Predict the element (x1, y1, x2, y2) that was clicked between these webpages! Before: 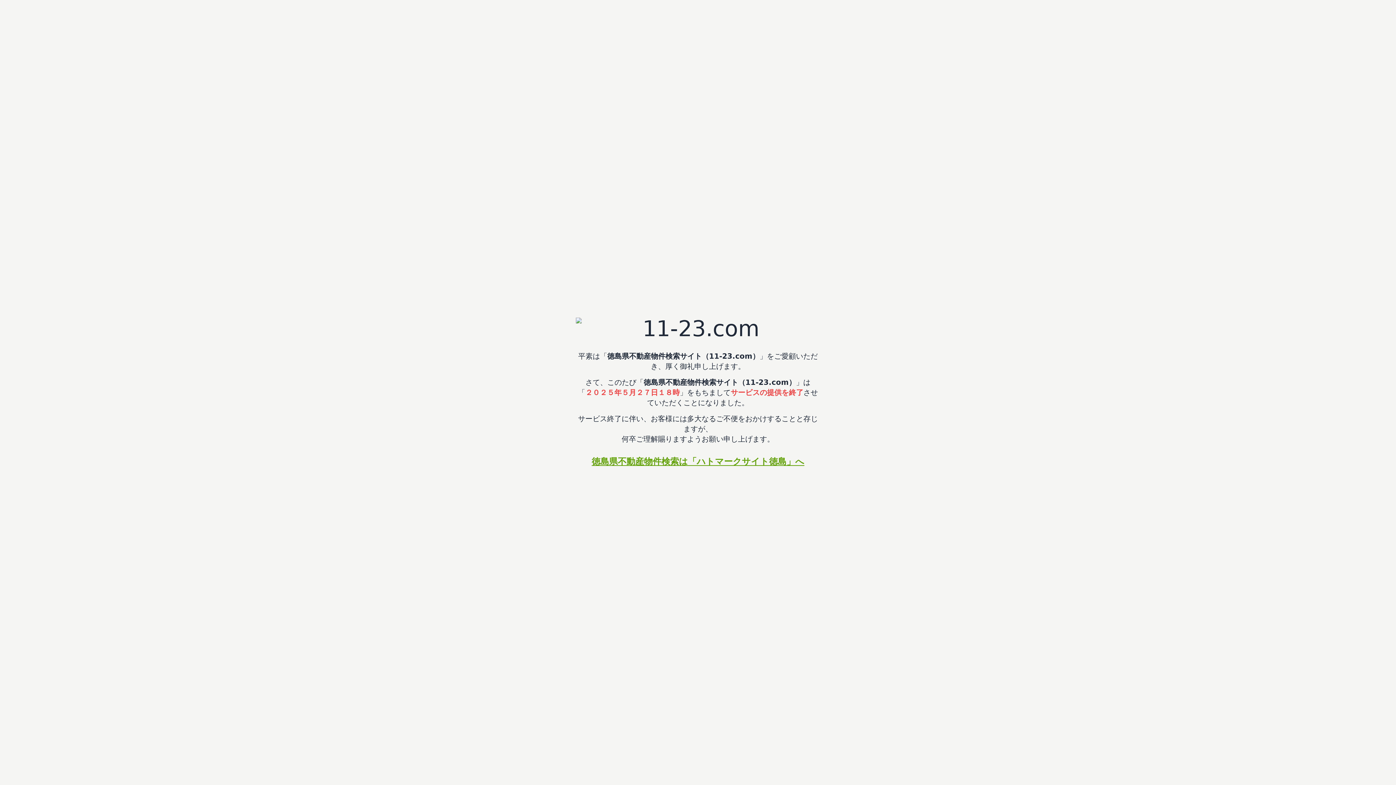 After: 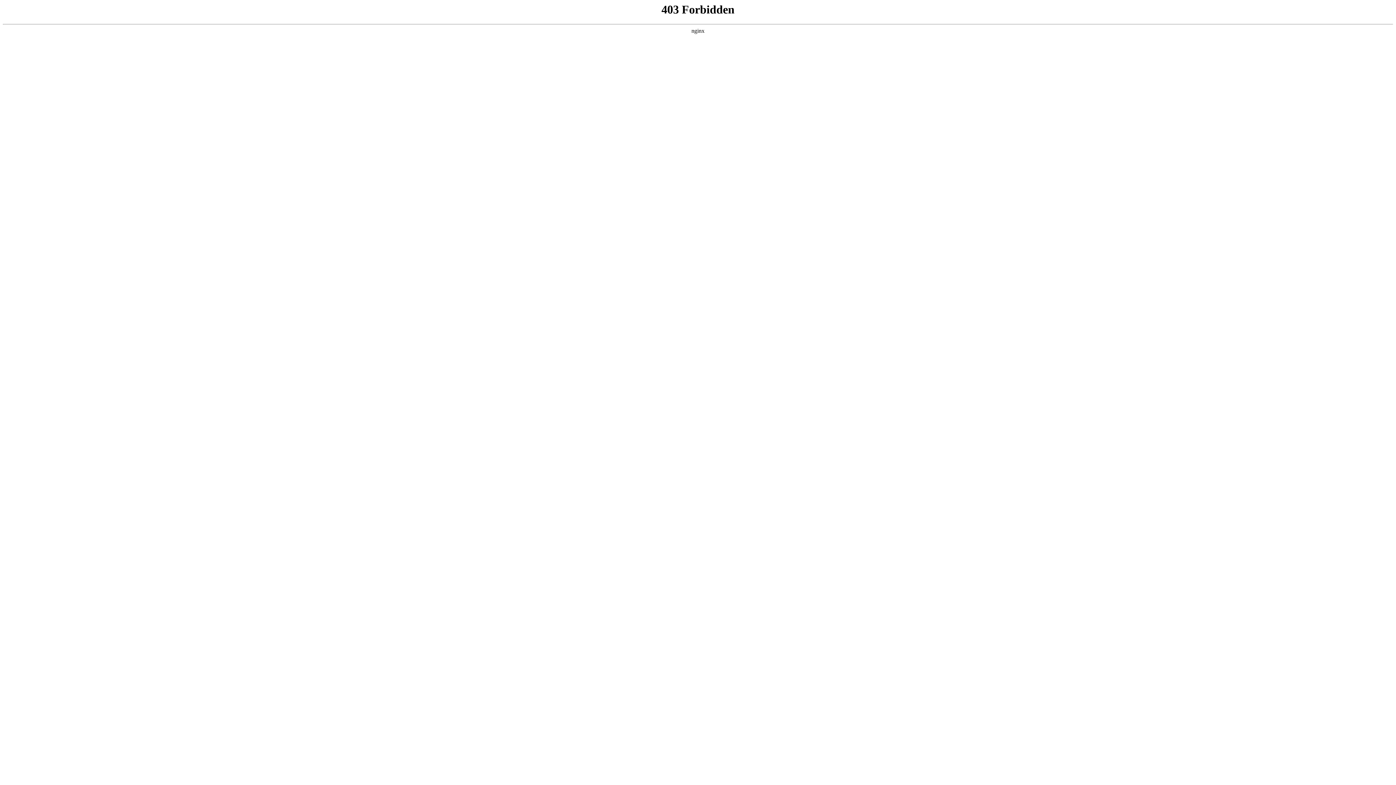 Action: bbox: (591, 456, 804, 466) label: 徳島県不動産物件検索は「ハトマークサイト徳島」へ